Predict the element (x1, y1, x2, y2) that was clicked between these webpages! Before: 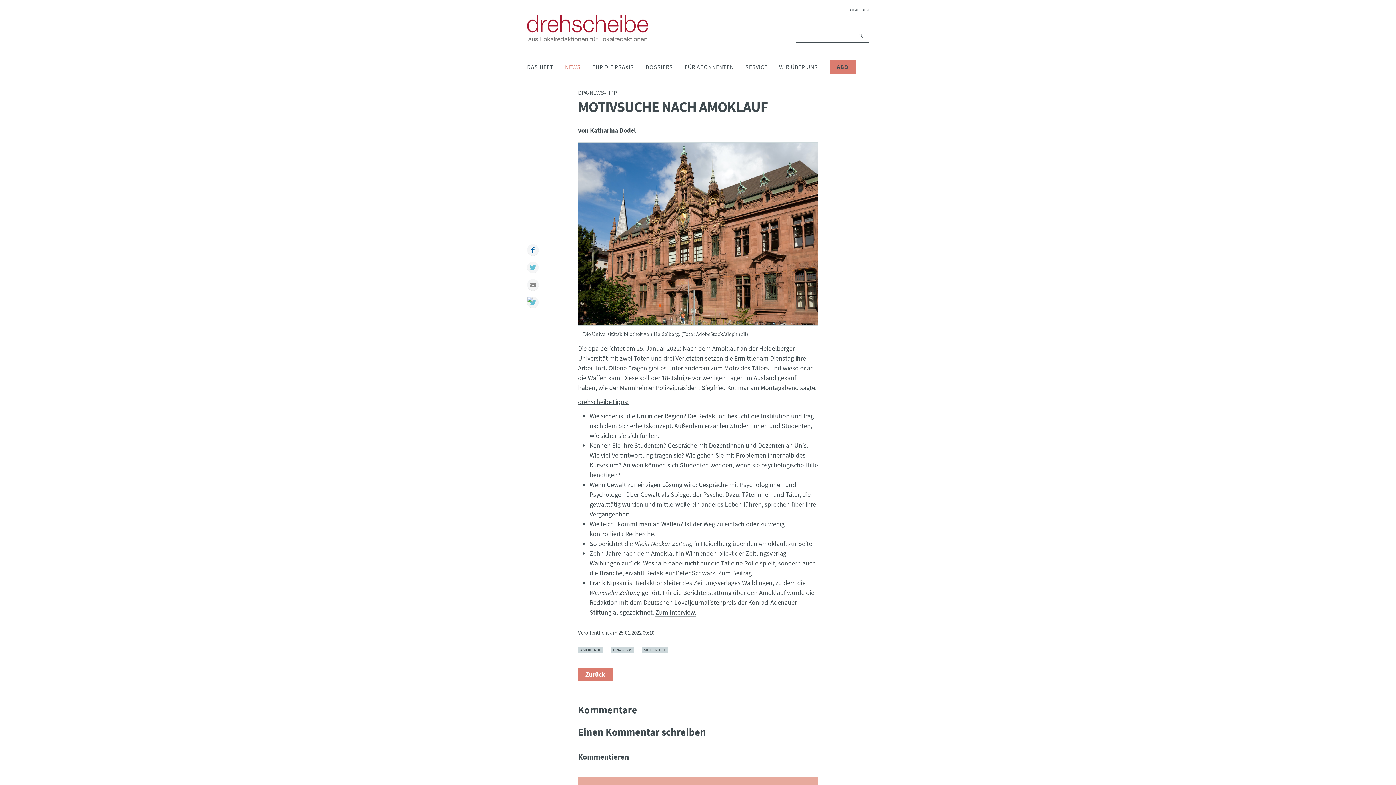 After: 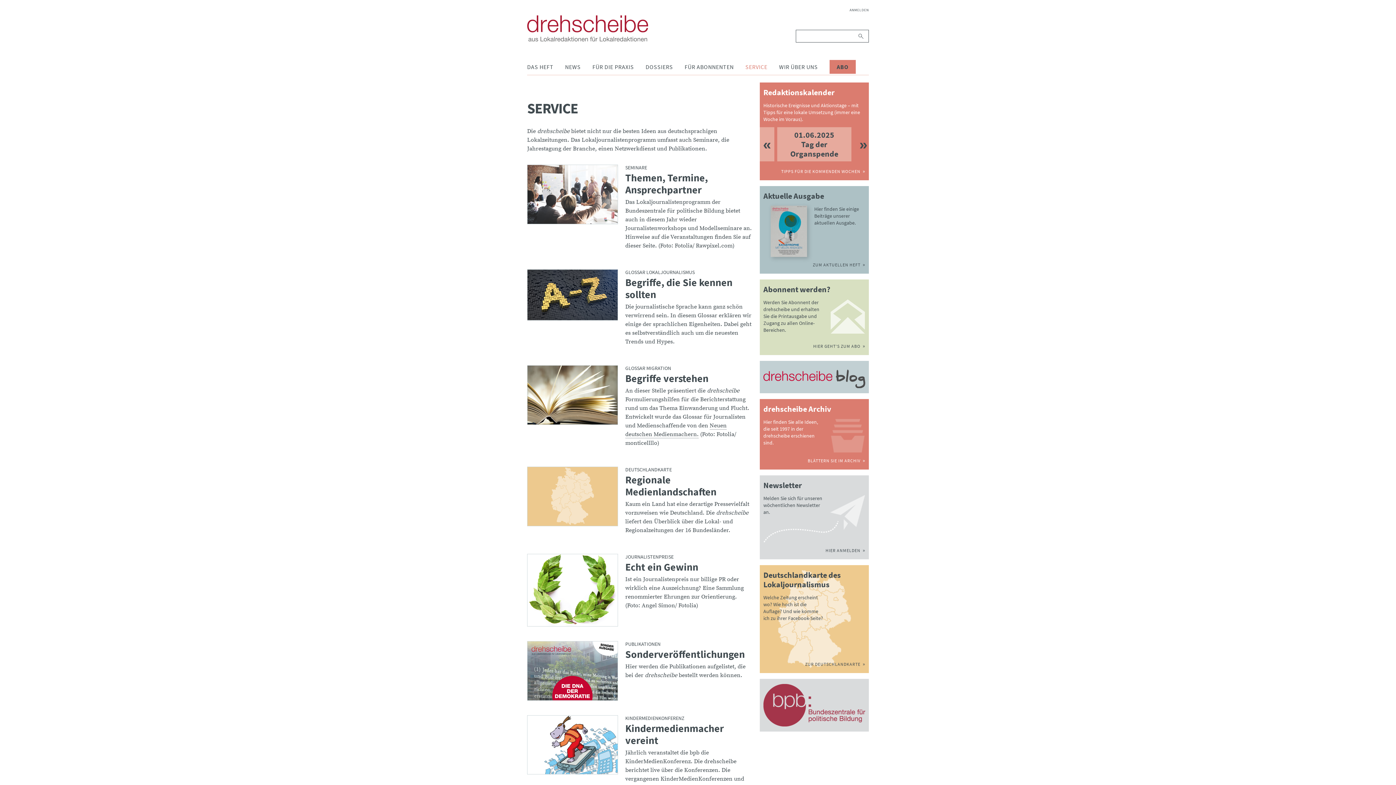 Action: bbox: (745, 58, 767, 74) label: SERVICE